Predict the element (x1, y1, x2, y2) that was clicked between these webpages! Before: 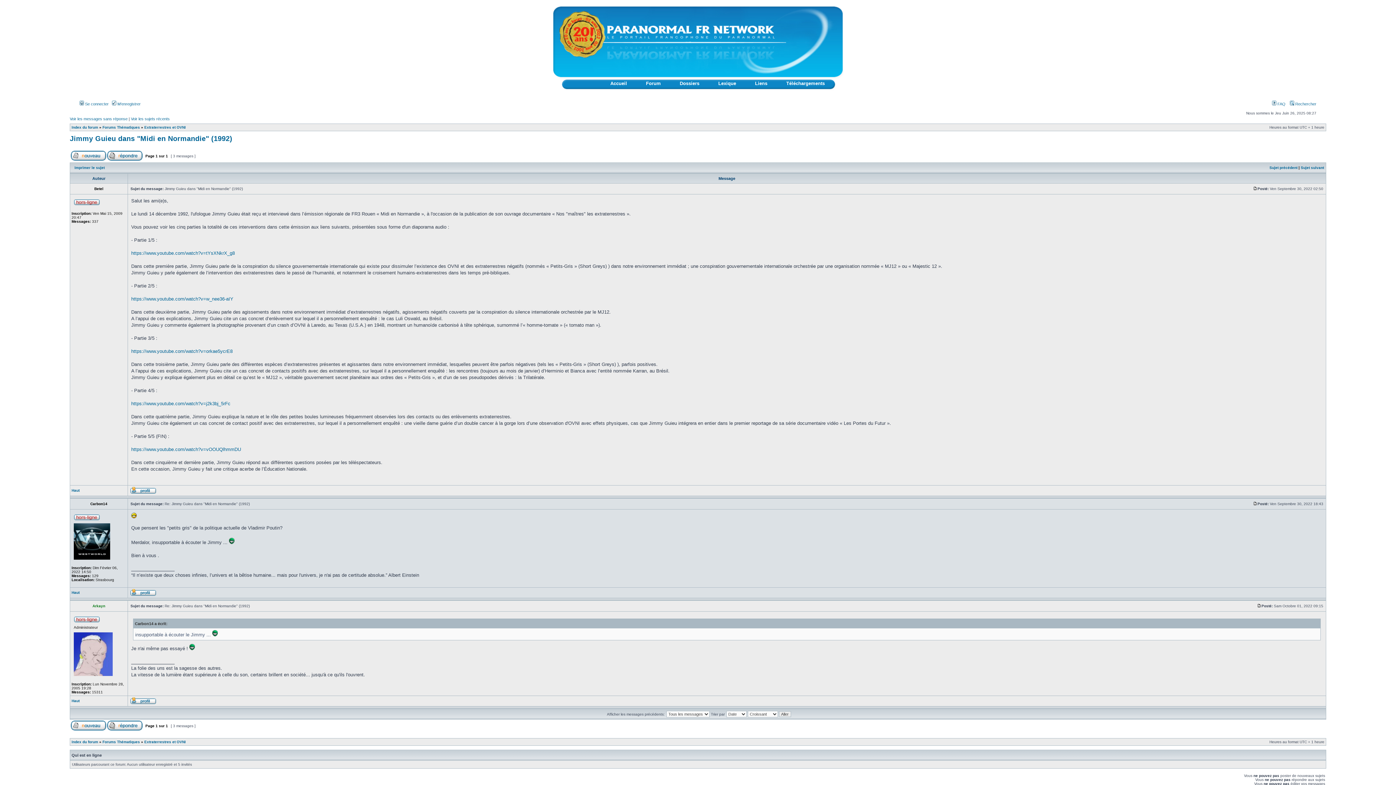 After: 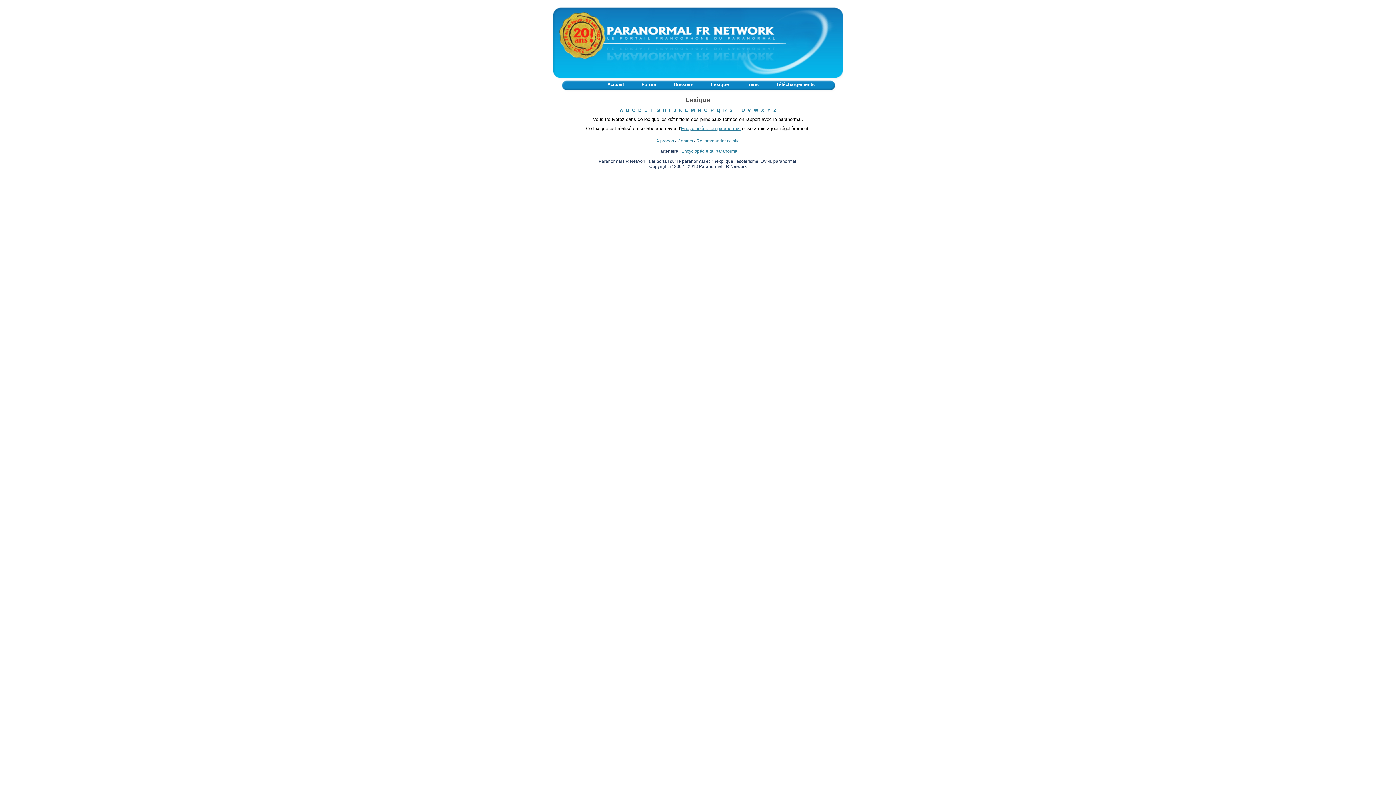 Action: bbox: (718, 80, 736, 86) label: Lexique